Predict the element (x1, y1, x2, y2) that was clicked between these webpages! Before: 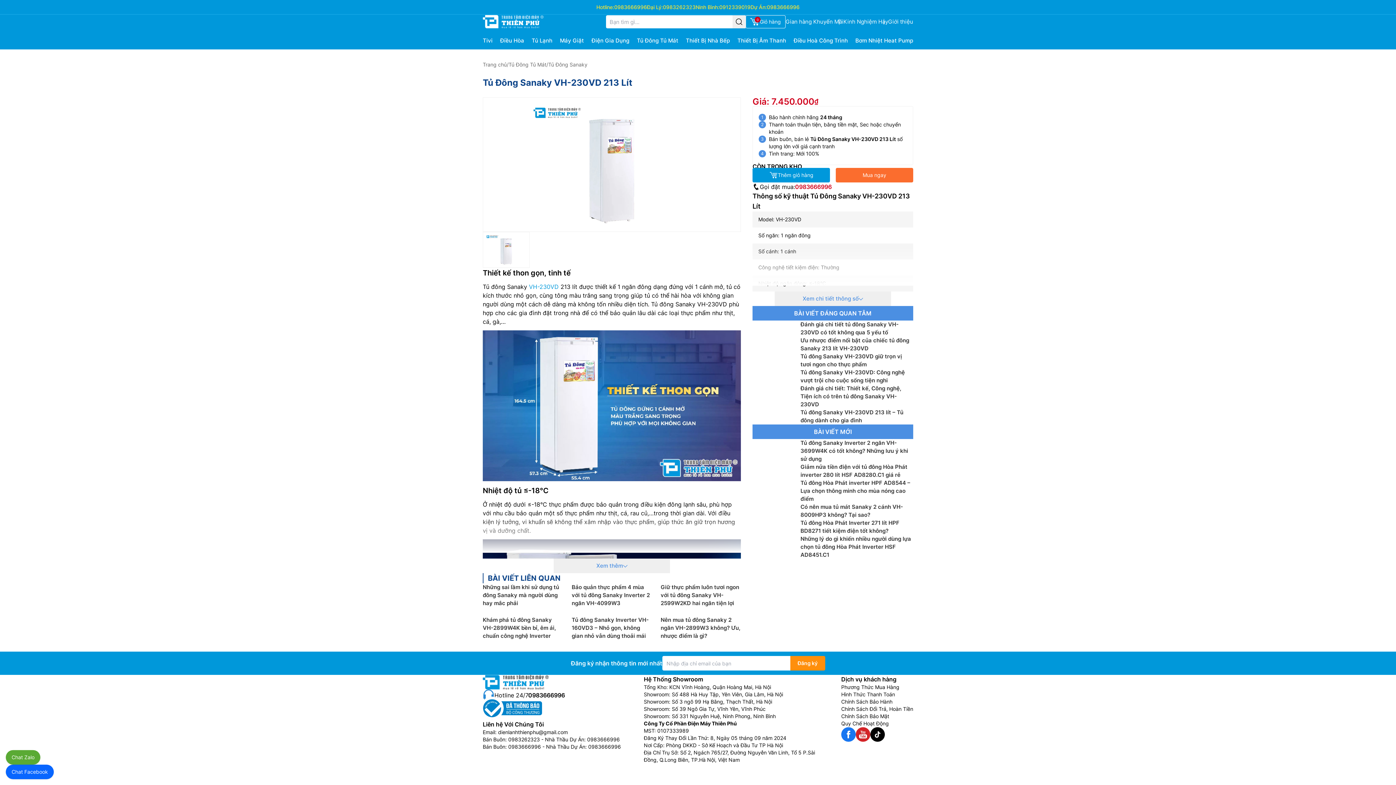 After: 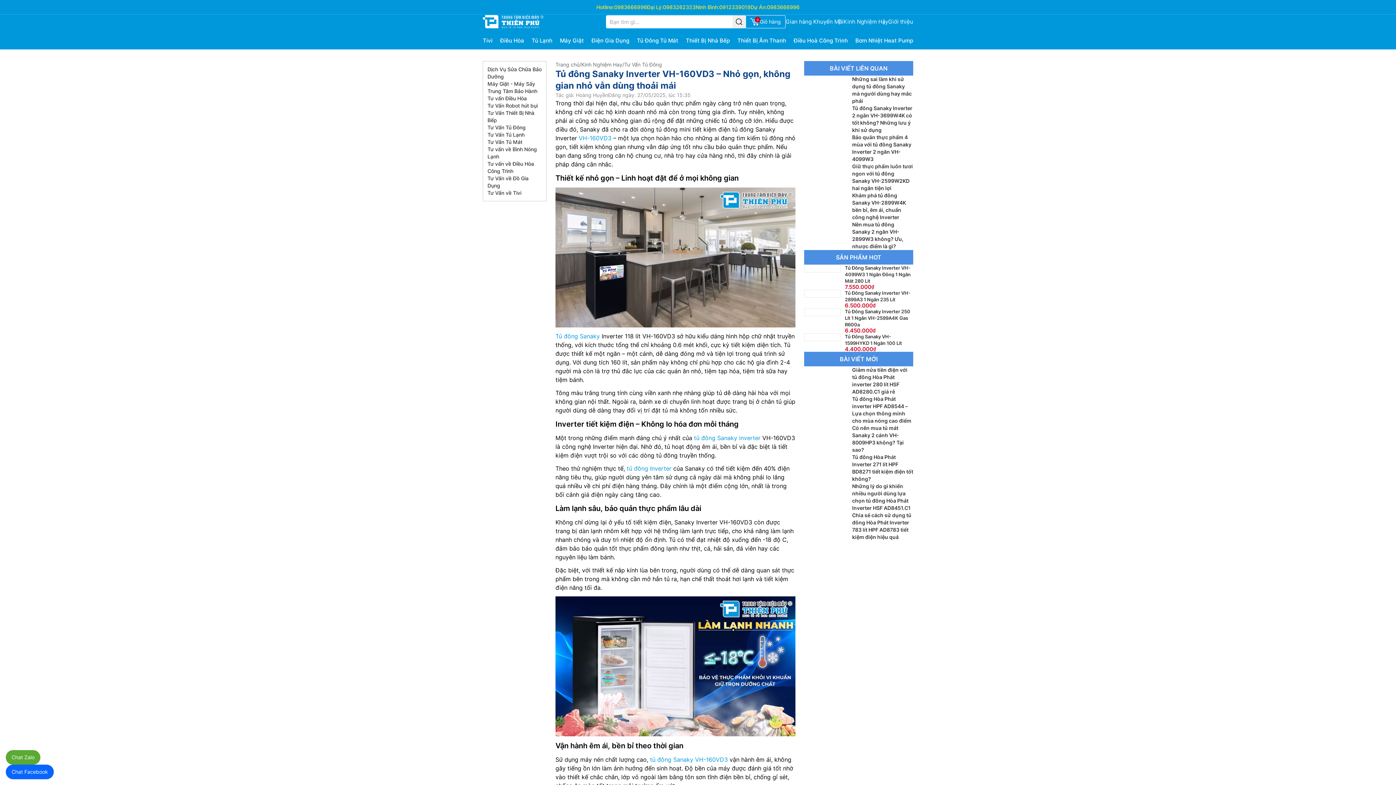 Action: bbox: (571, 616, 648, 639) label: Tủ đông Sanaky Inverter VH-160VD3 – Nhỏ gọn, không gian nhỏ vẫn dùng thoải mái